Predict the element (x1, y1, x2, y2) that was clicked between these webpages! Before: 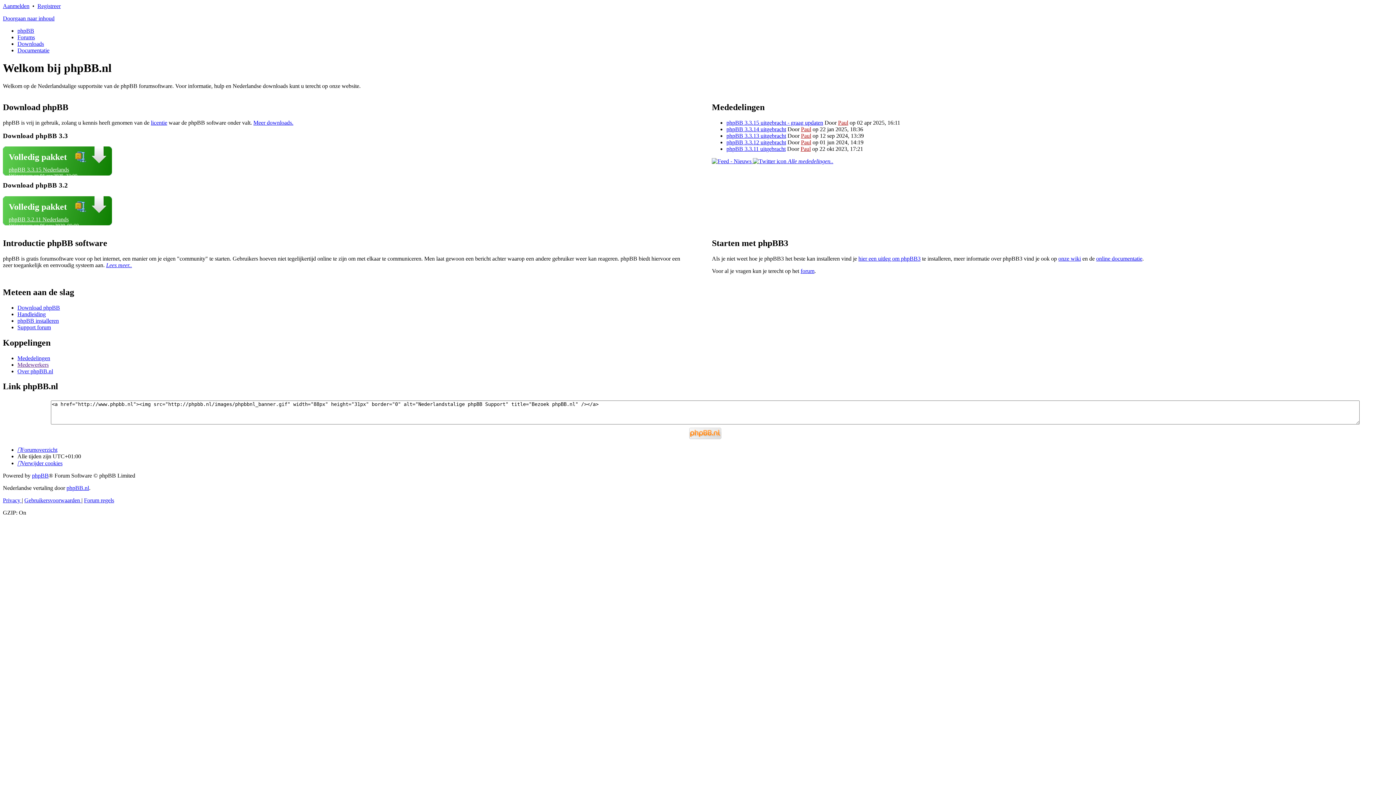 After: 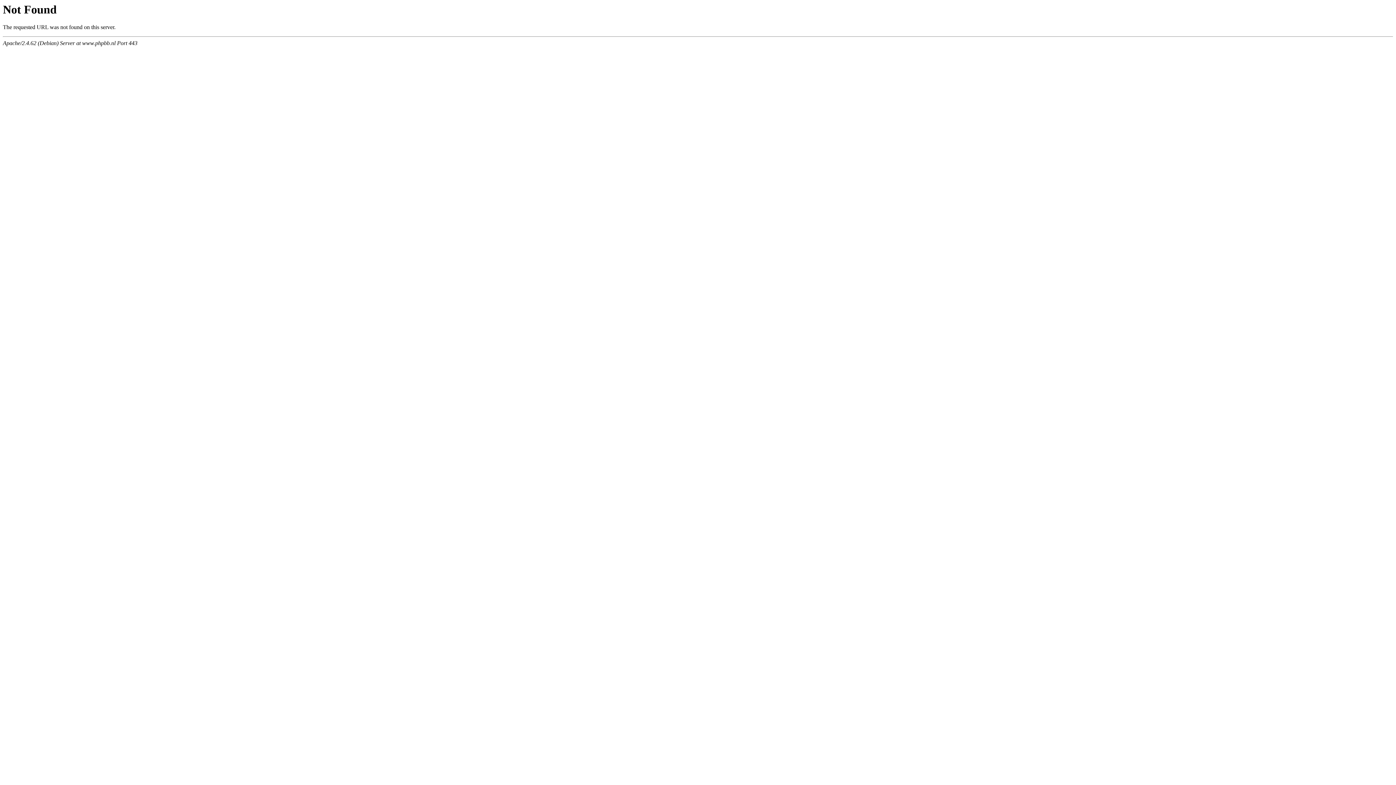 Action: bbox: (858, 255, 920, 261) label: hier een uitleg om phpBB3